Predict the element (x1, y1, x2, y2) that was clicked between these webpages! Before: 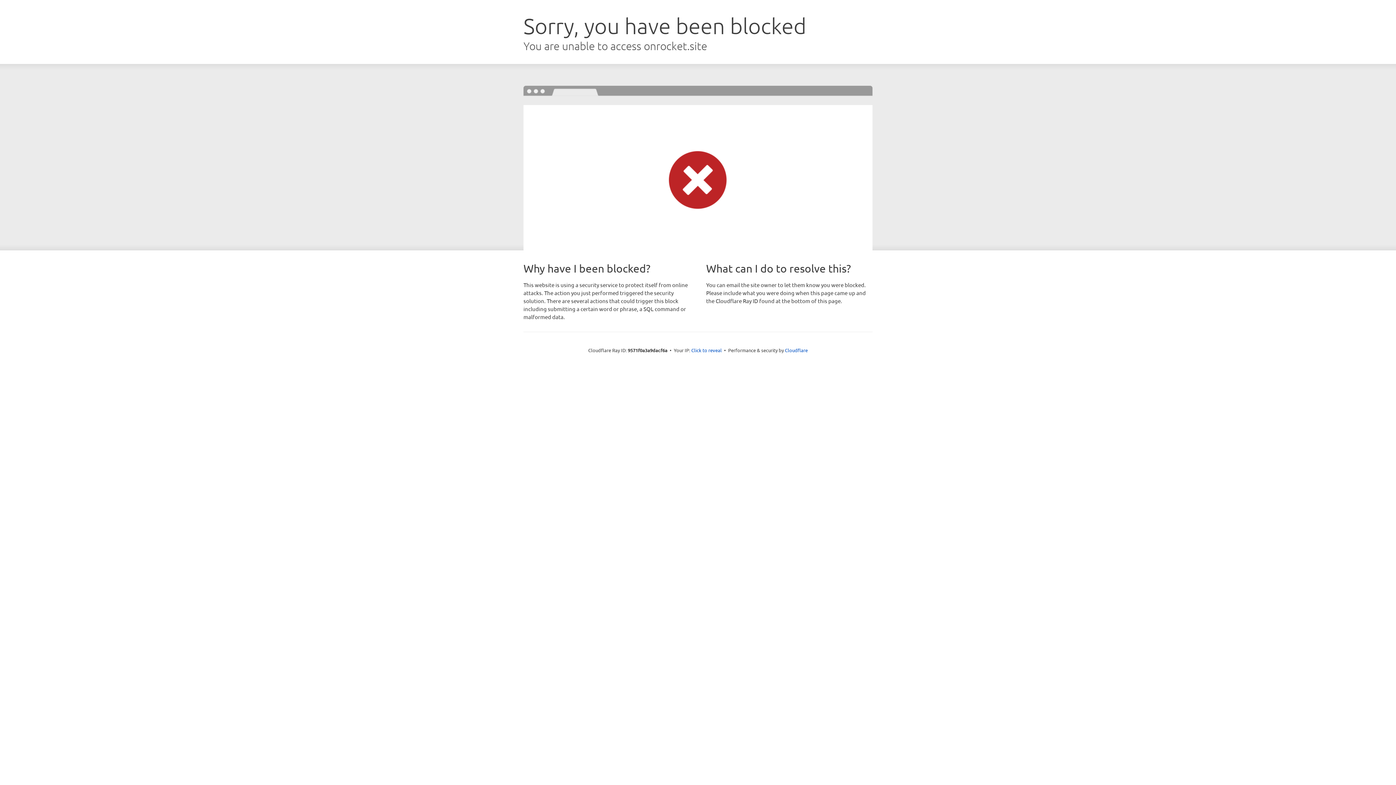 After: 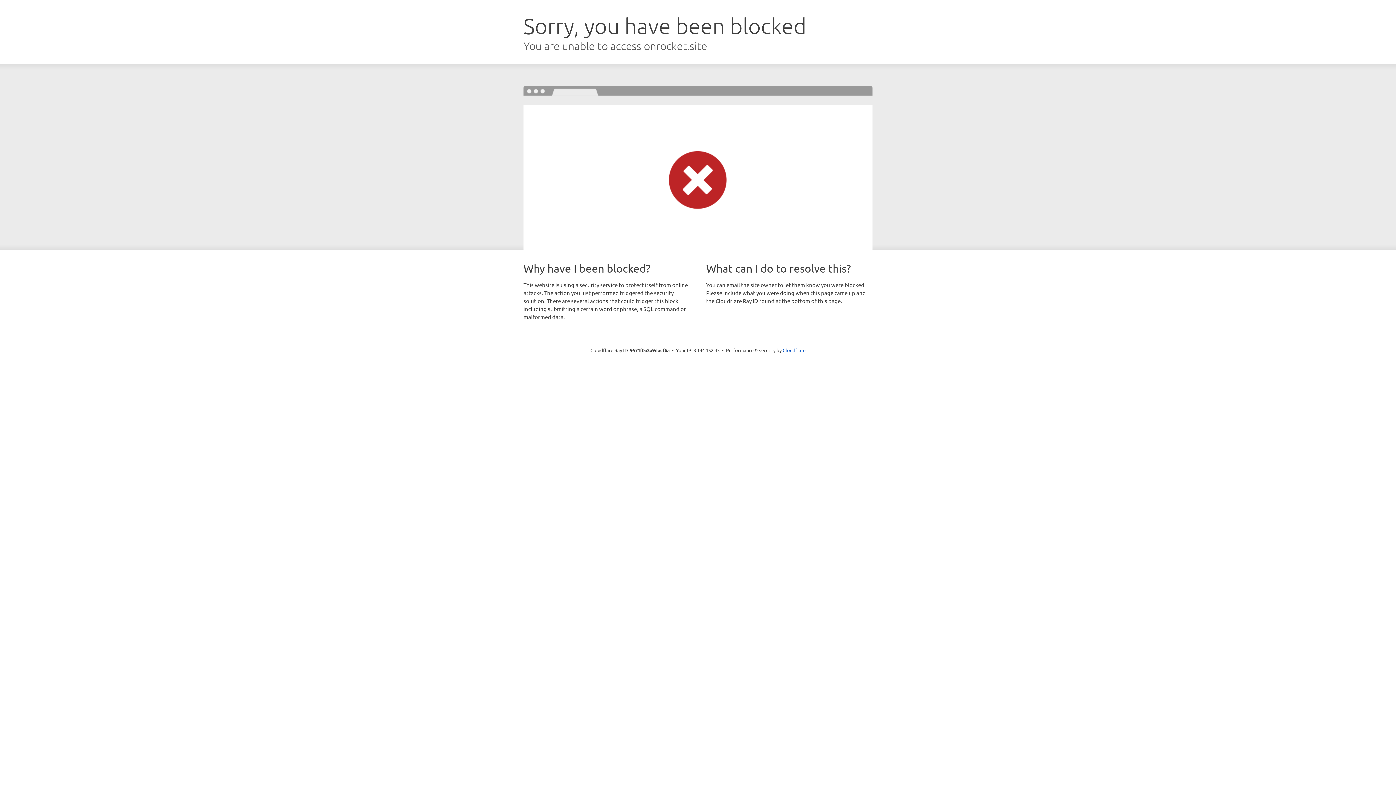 Action: bbox: (691, 346, 722, 353) label: Click to reveal